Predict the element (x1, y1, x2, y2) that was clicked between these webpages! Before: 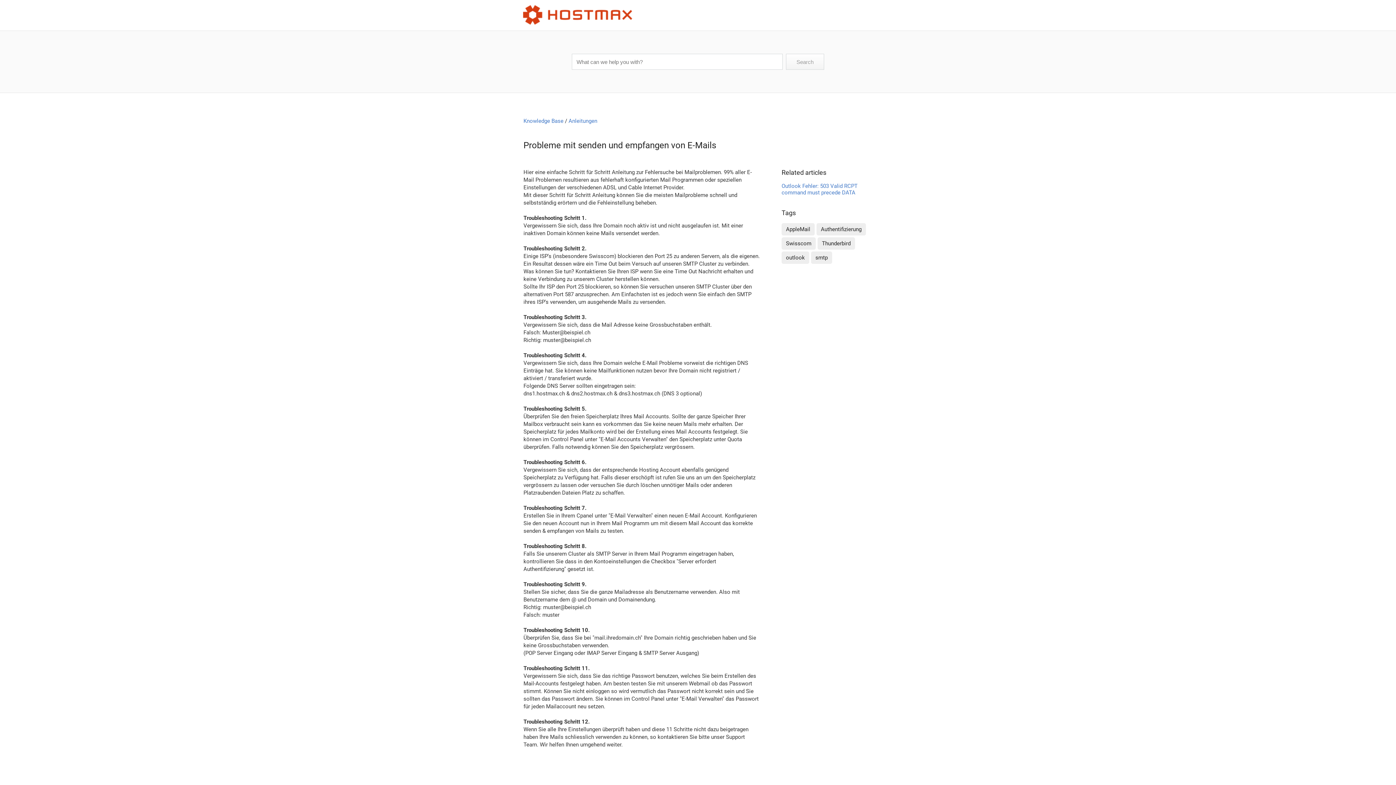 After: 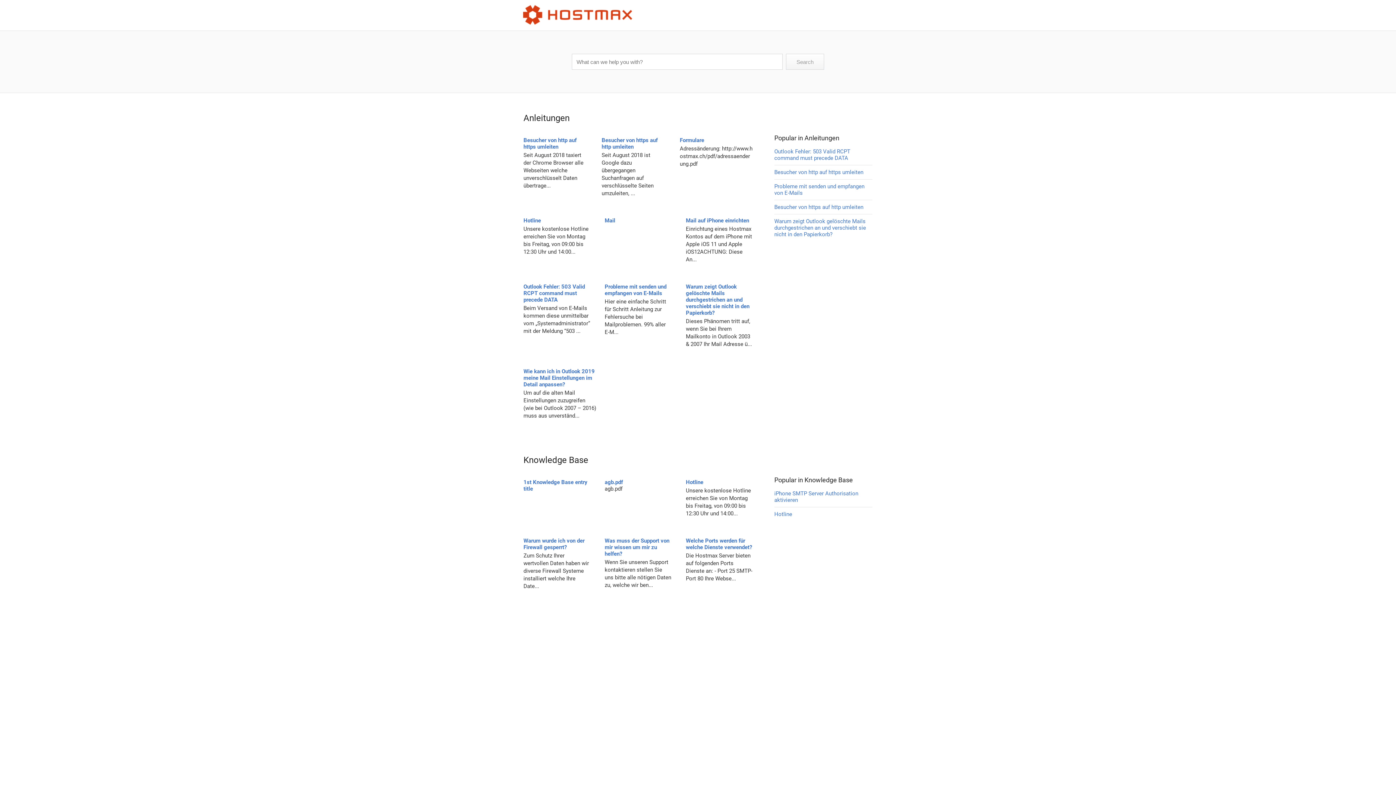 Action: label: Knowledge Base bbox: (523, 117, 563, 124)